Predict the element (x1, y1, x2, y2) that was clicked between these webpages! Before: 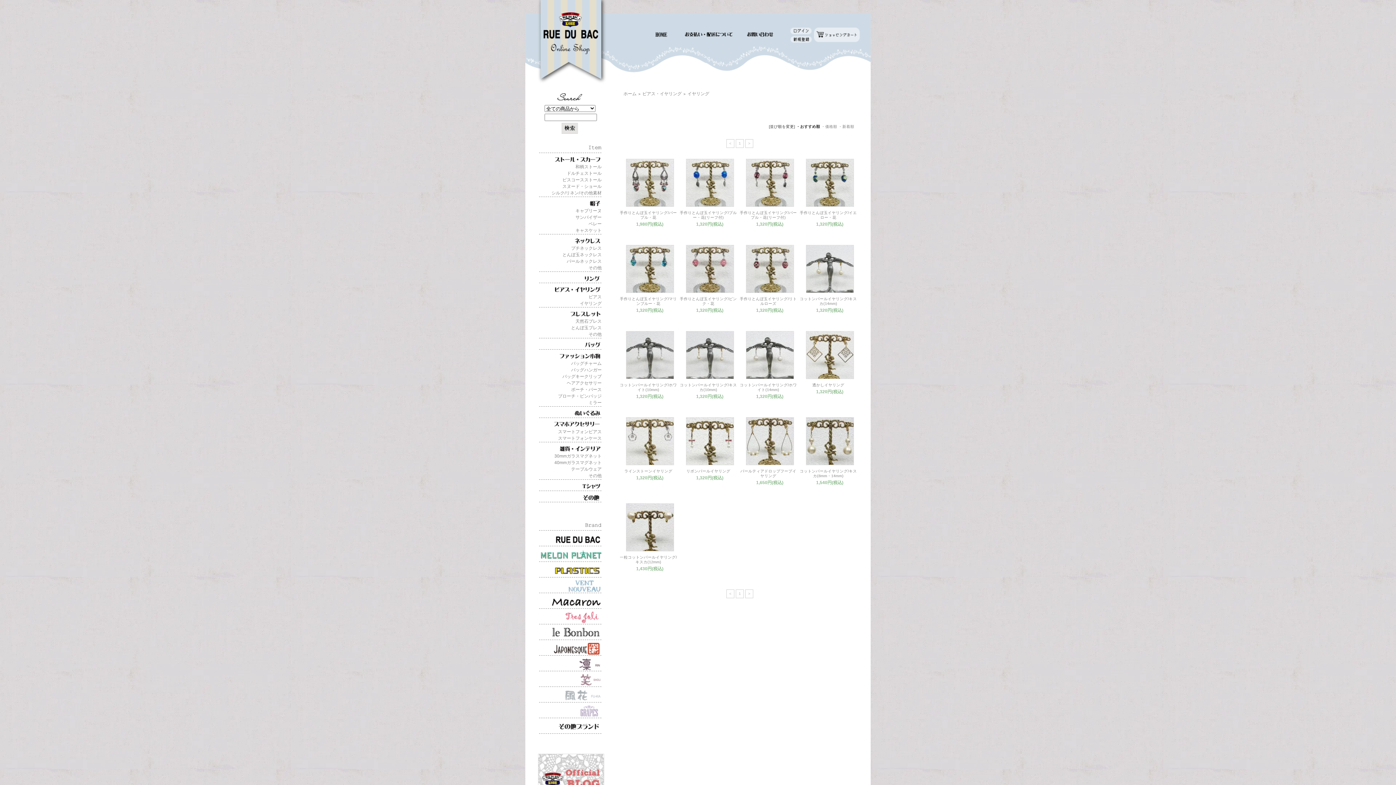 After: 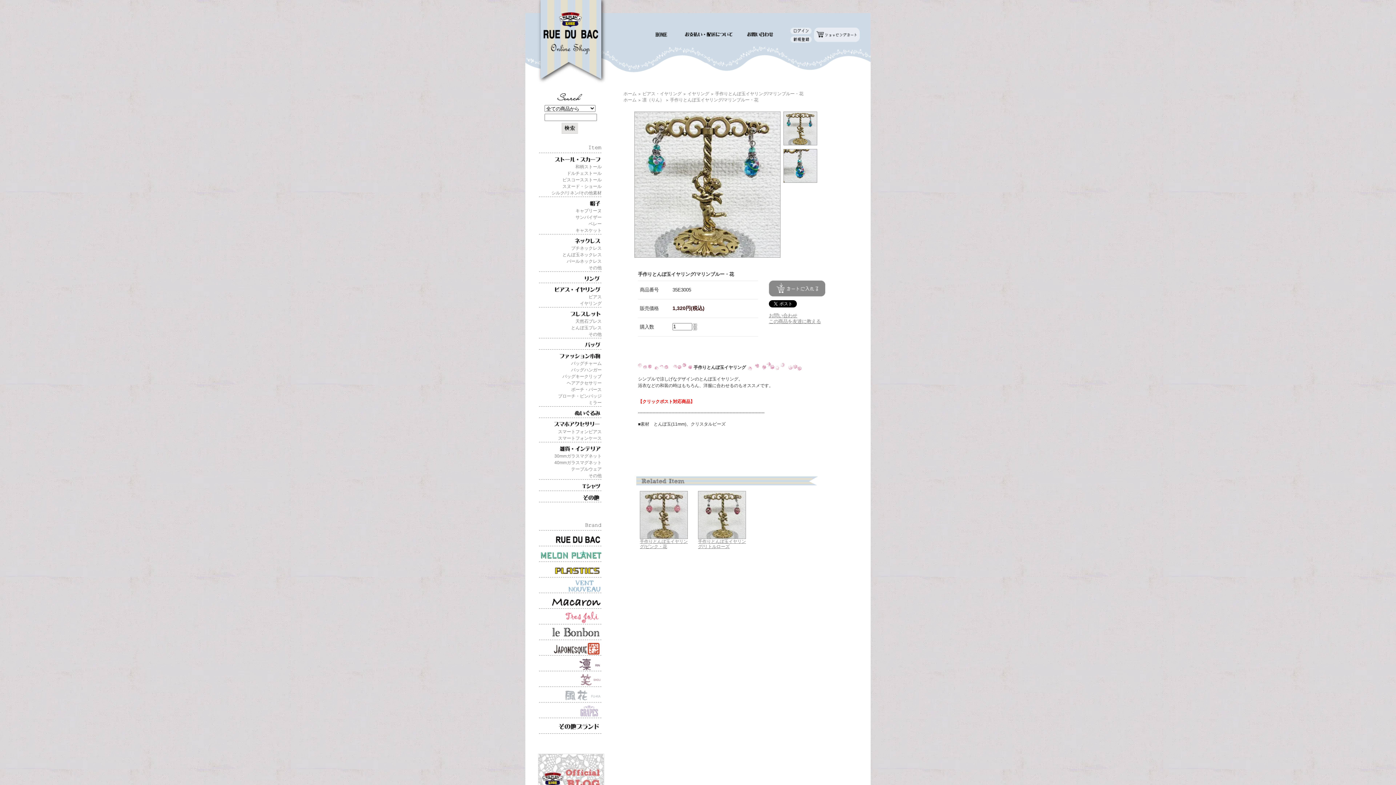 Action: bbox: (626, 287, 674, 292)